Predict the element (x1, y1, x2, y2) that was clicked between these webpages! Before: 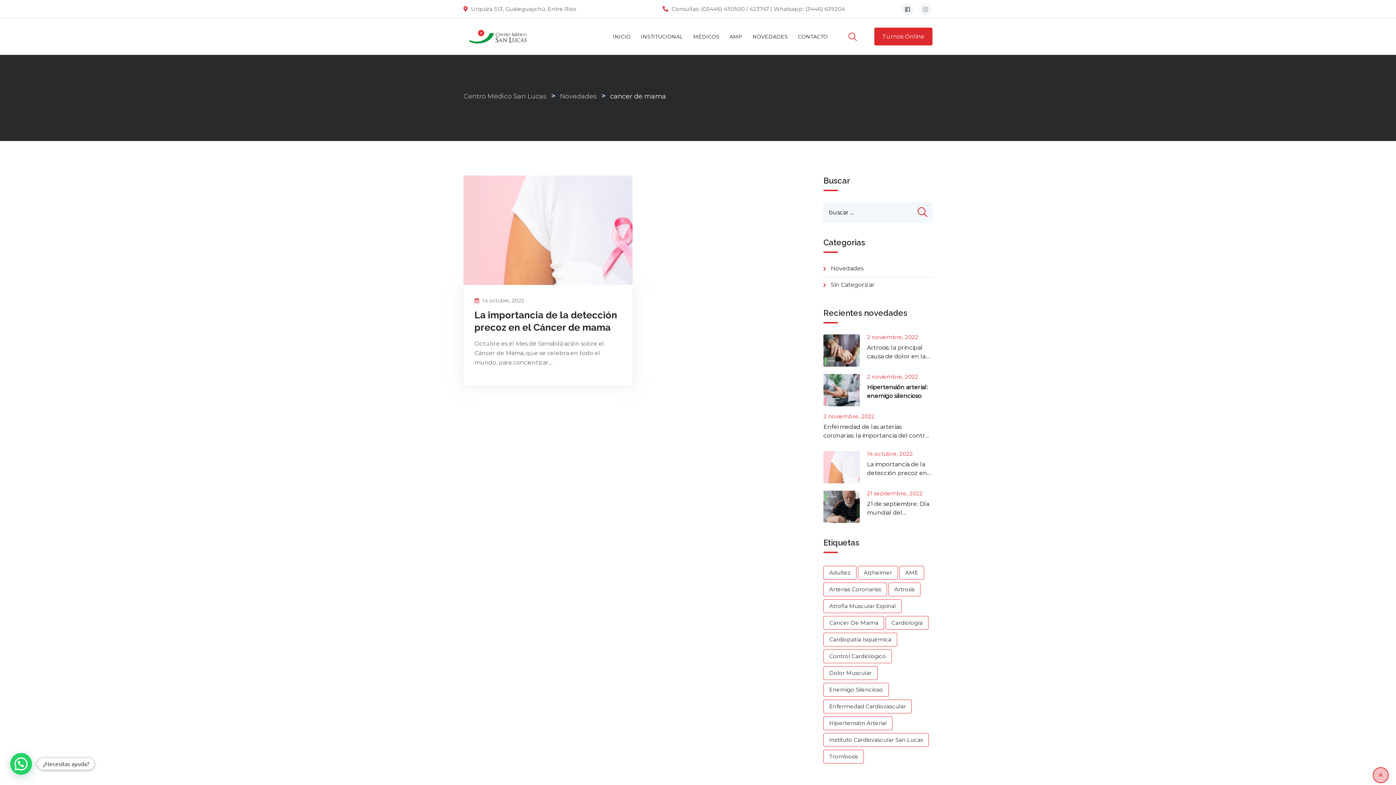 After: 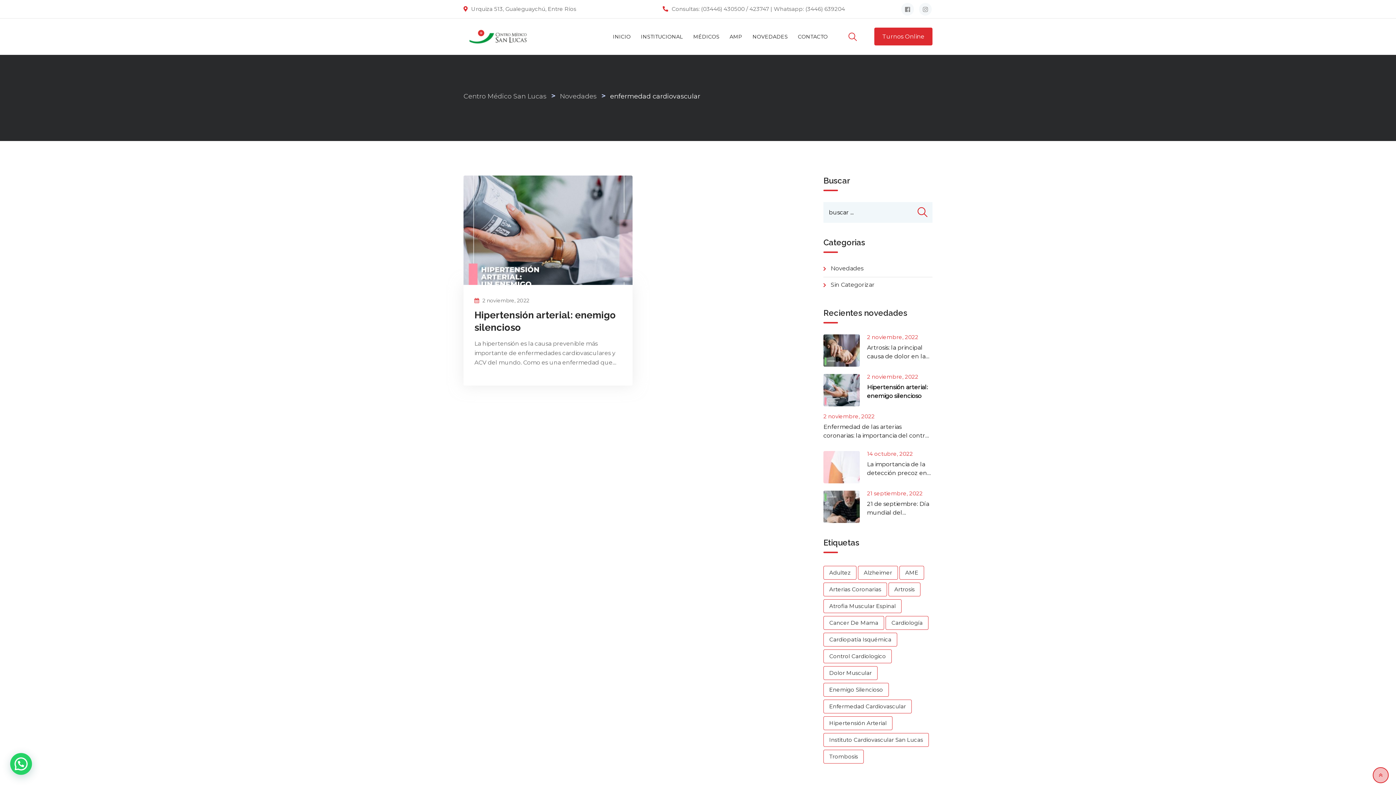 Action: label: enfermedad cardiovascular (1 elemento) bbox: (823, 700, 912, 713)